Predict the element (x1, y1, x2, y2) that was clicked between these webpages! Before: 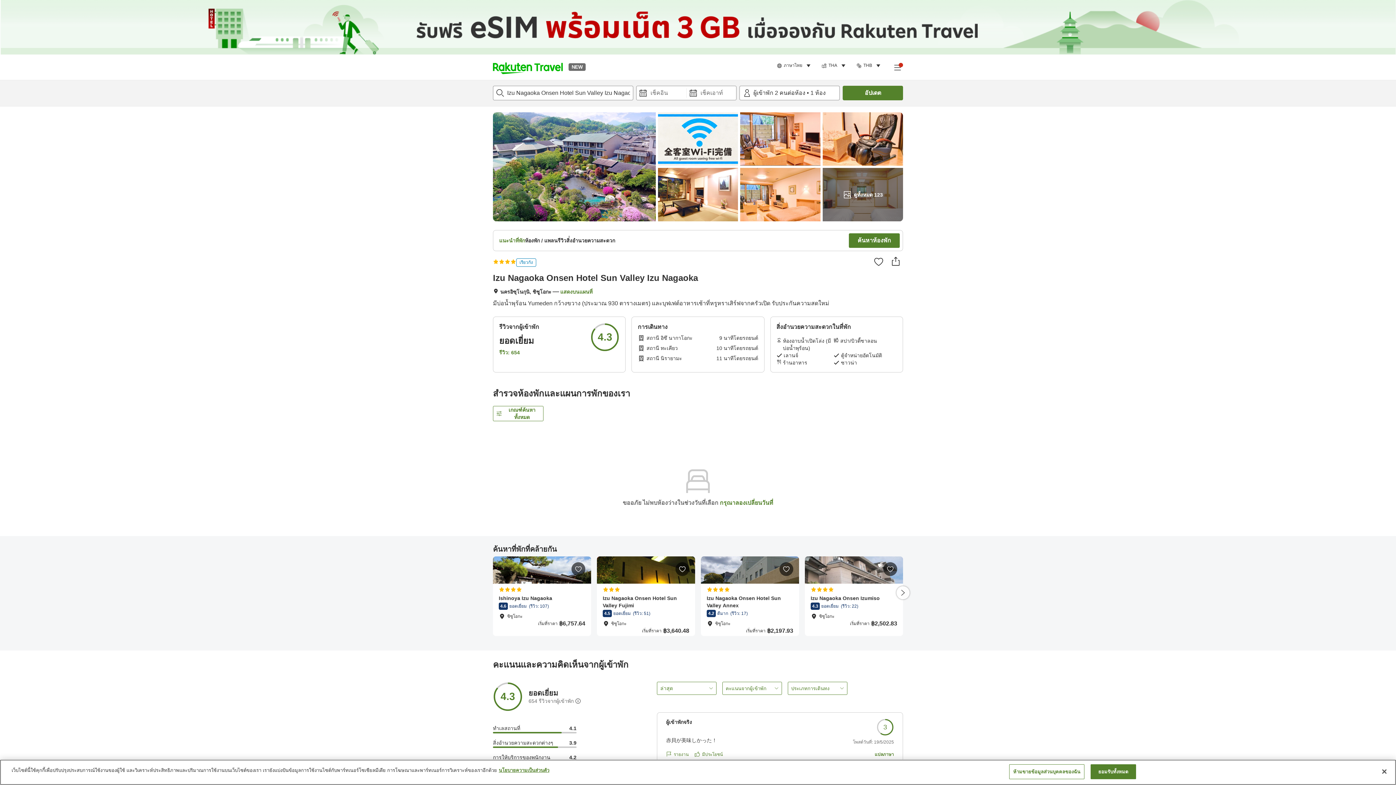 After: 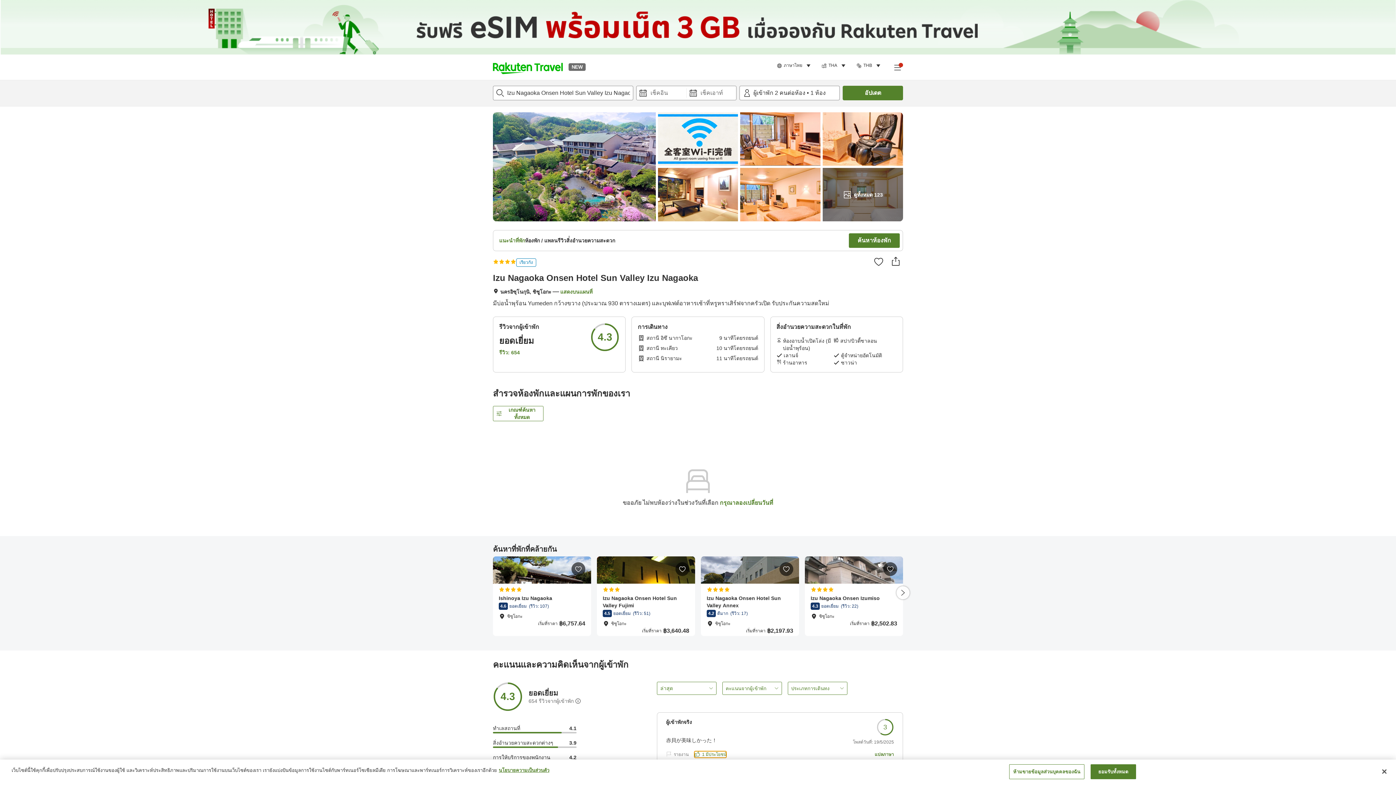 Action: bbox: (694, 751, 722, 758) label: มีประโยชน์